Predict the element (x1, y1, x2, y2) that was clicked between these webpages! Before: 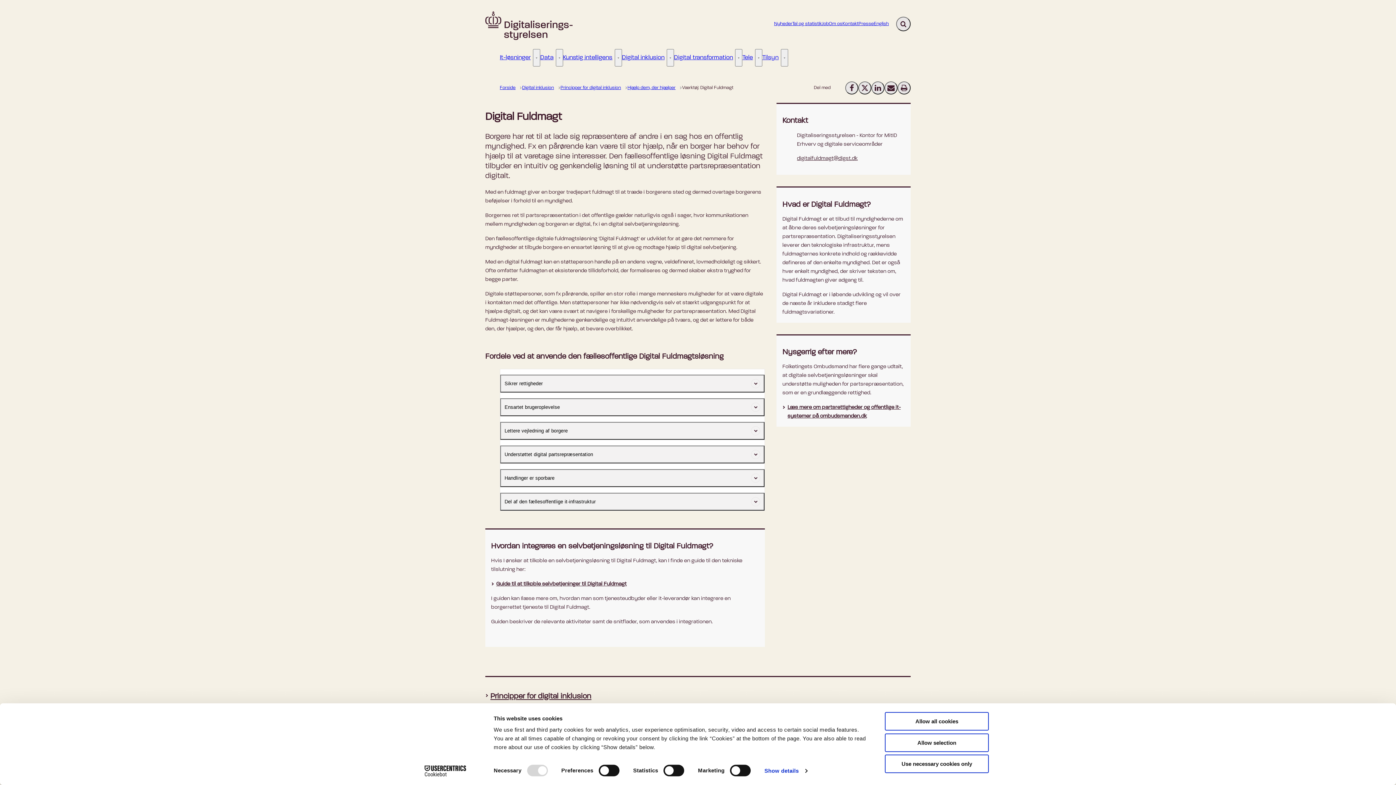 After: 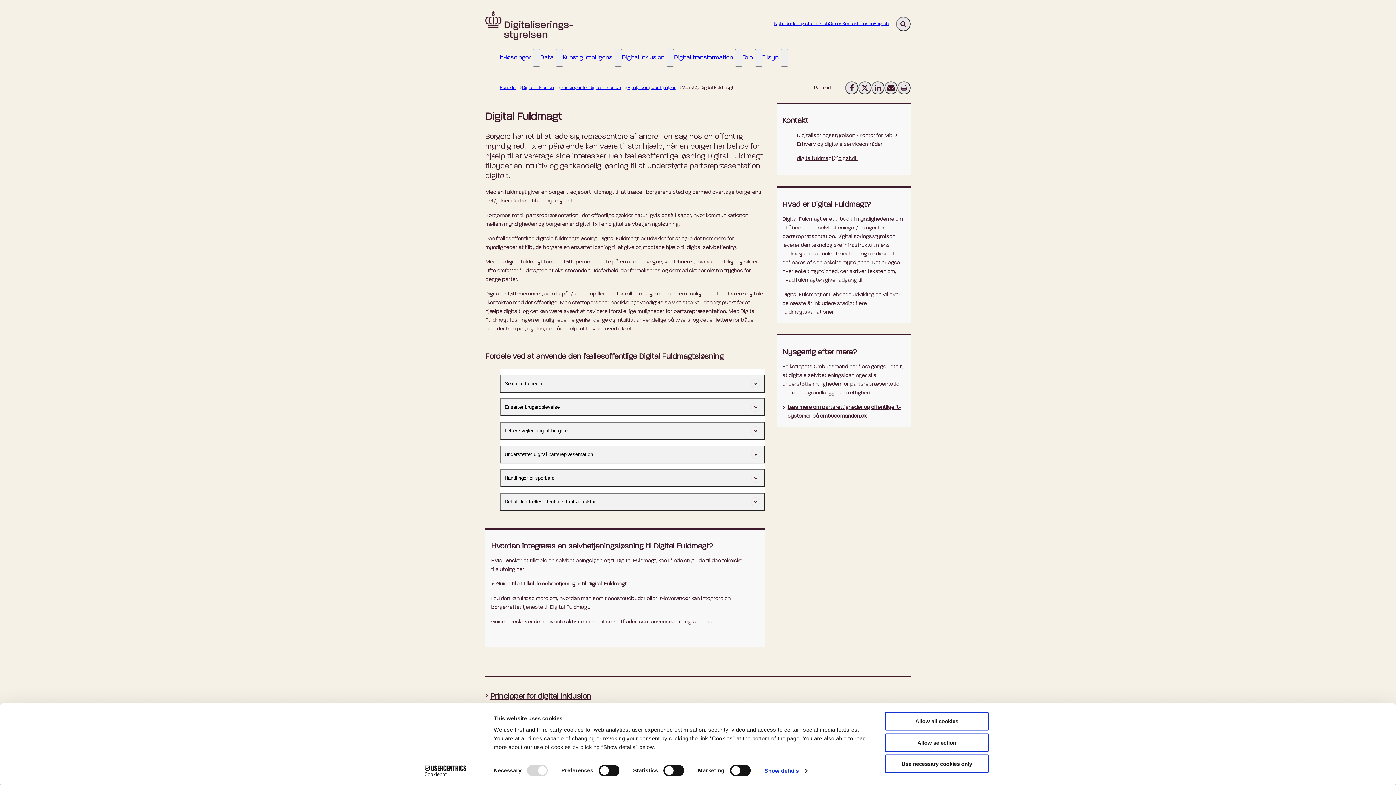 Action: label: Læs mere om partsrettigheder og offentlige it-systemer på ombudsmanden.dk bbox: (782, 403, 905, 421)